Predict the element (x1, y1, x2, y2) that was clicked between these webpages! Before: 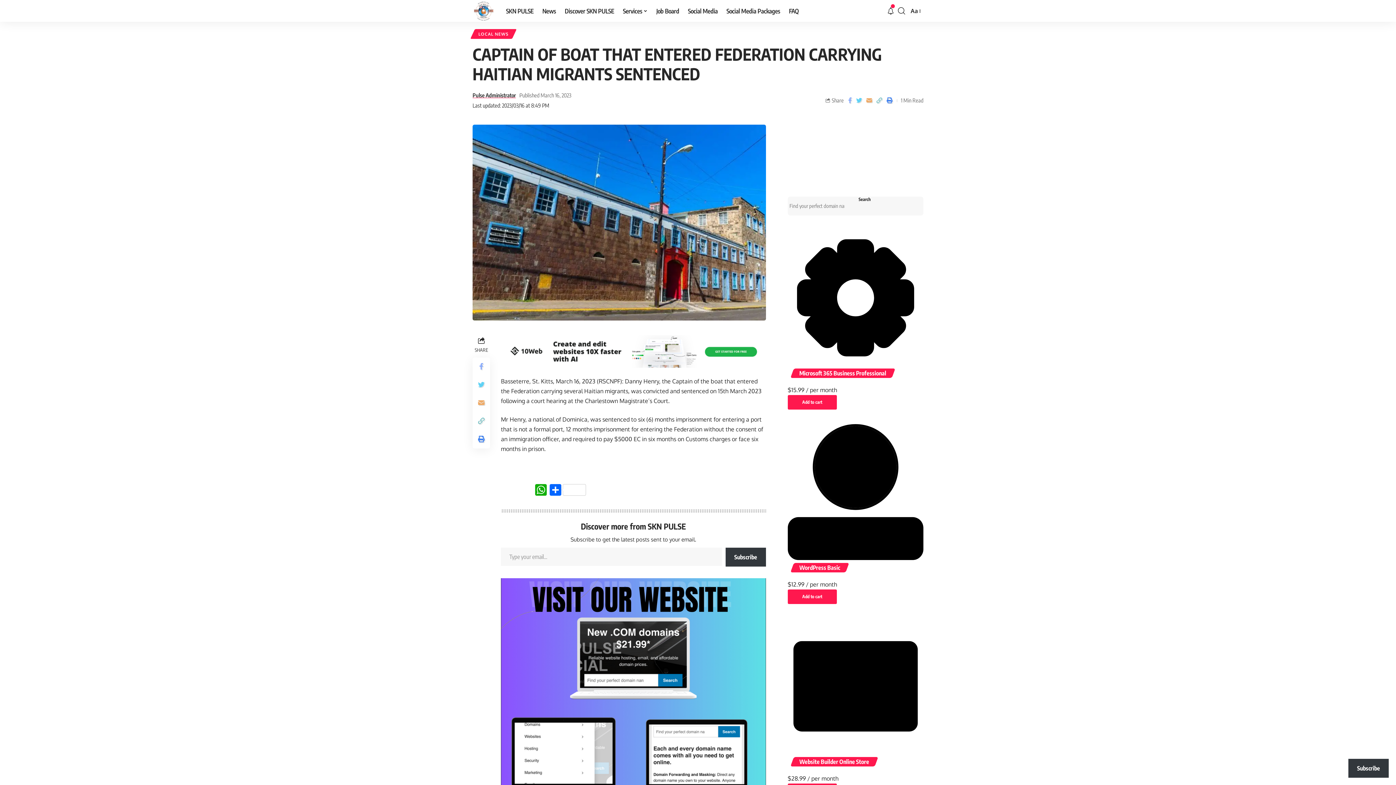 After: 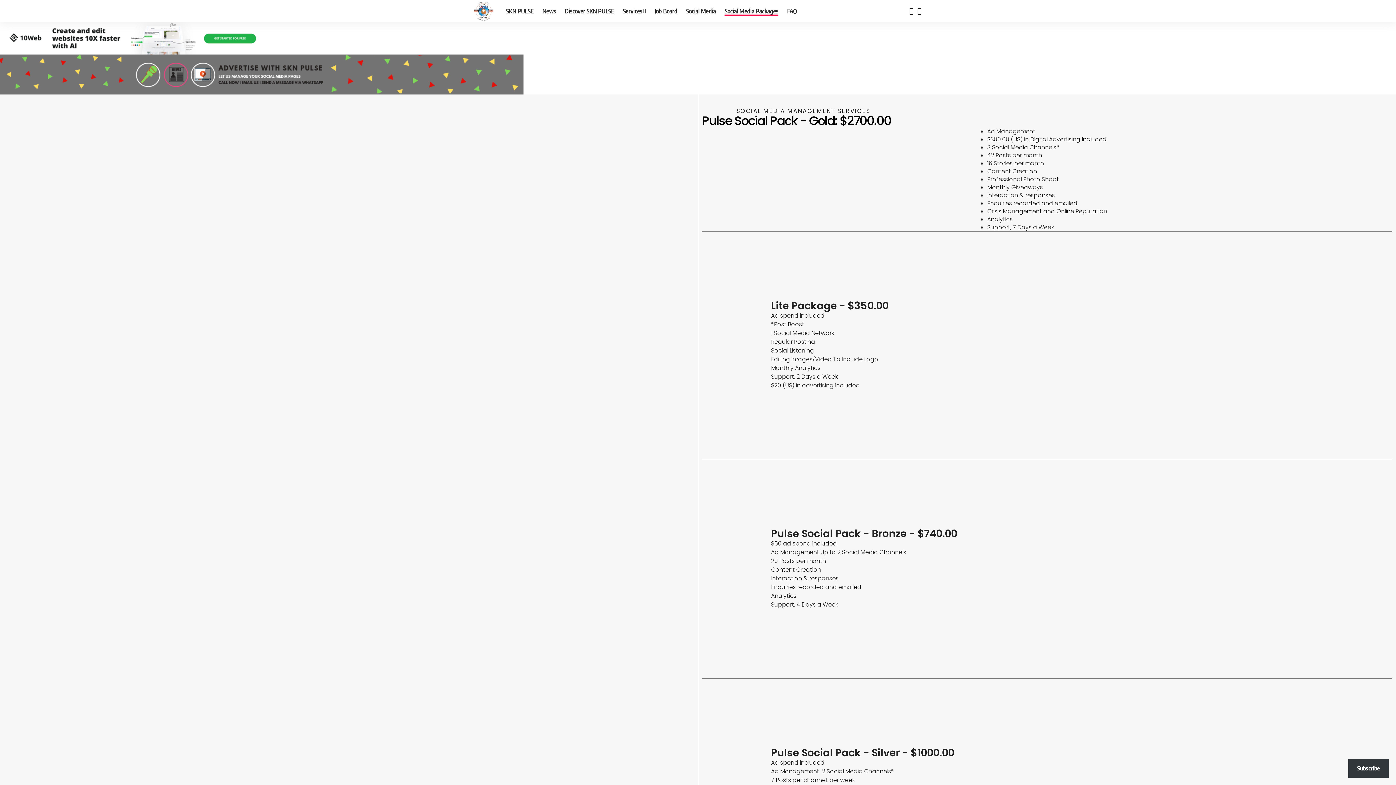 Action: label: Social Media Packages bbox: (722, 0, 784, 21)